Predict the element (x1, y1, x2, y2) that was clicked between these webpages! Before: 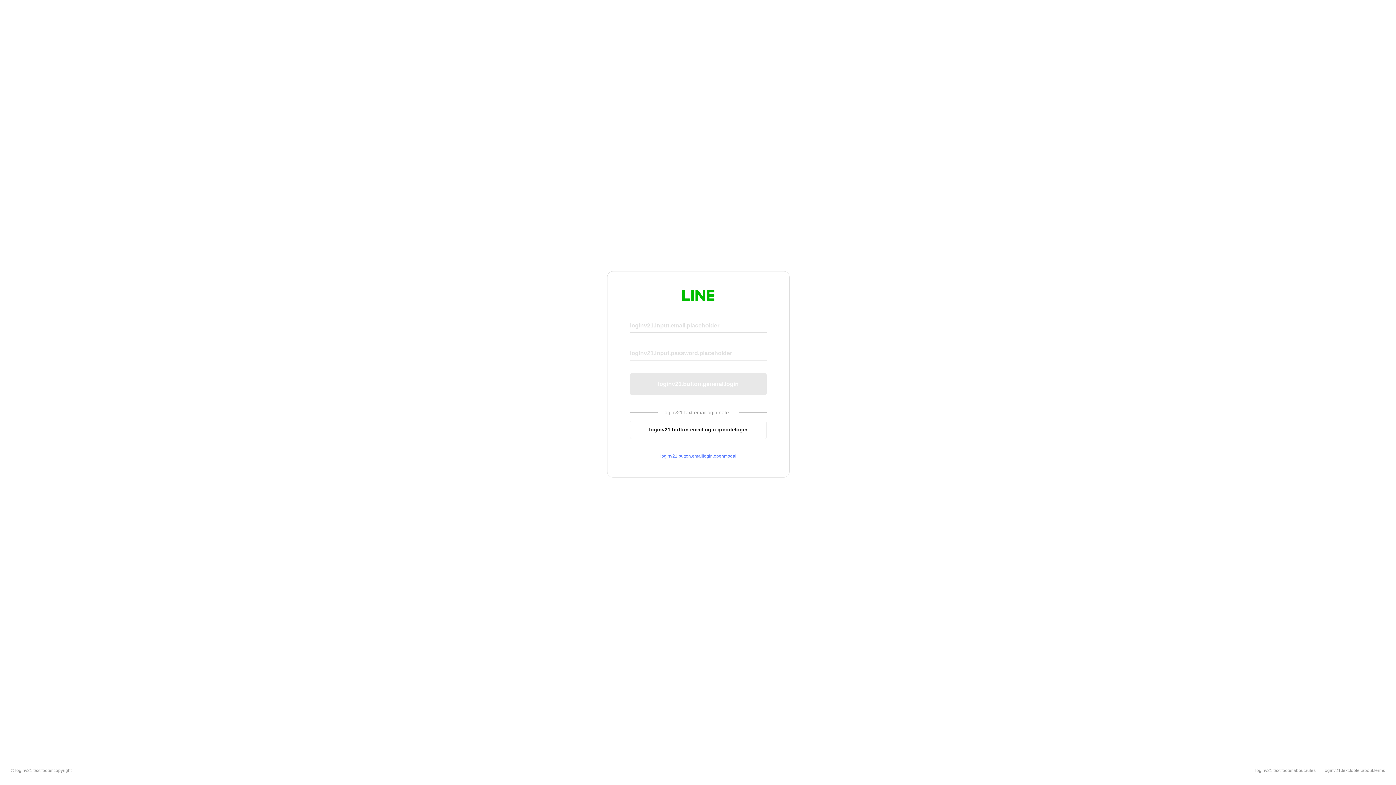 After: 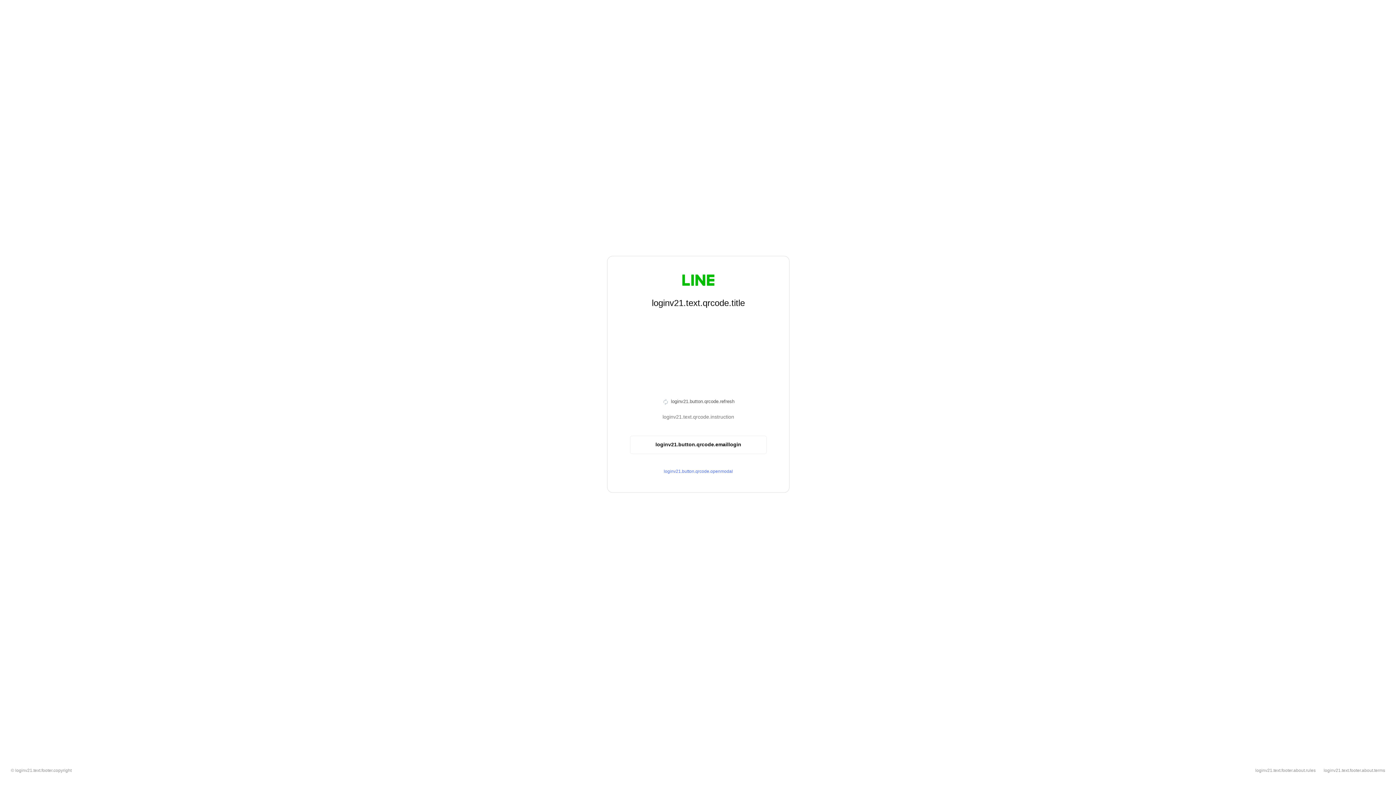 Action: bbox: (630, 420, 766, 439) label: loginv21.button.emaillogin.qrcodelogin